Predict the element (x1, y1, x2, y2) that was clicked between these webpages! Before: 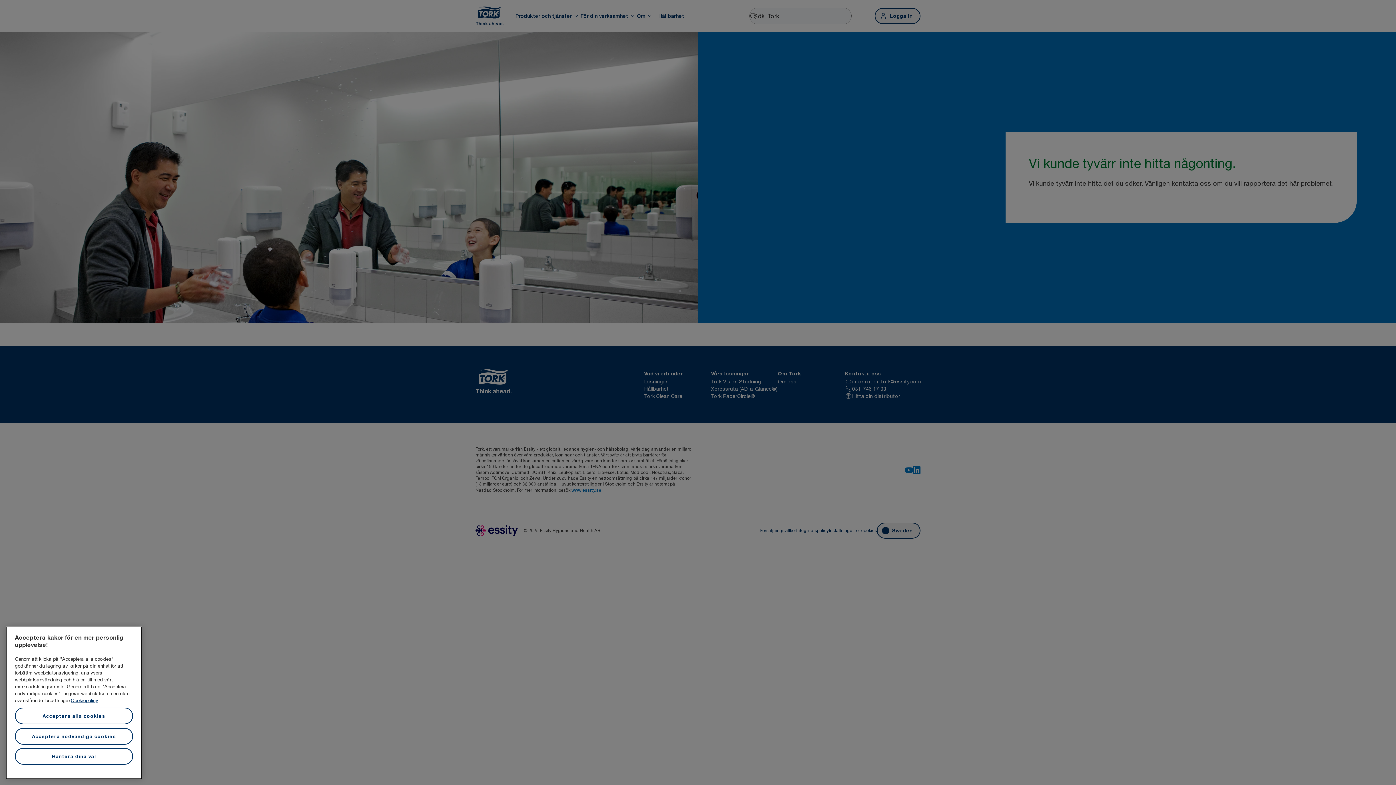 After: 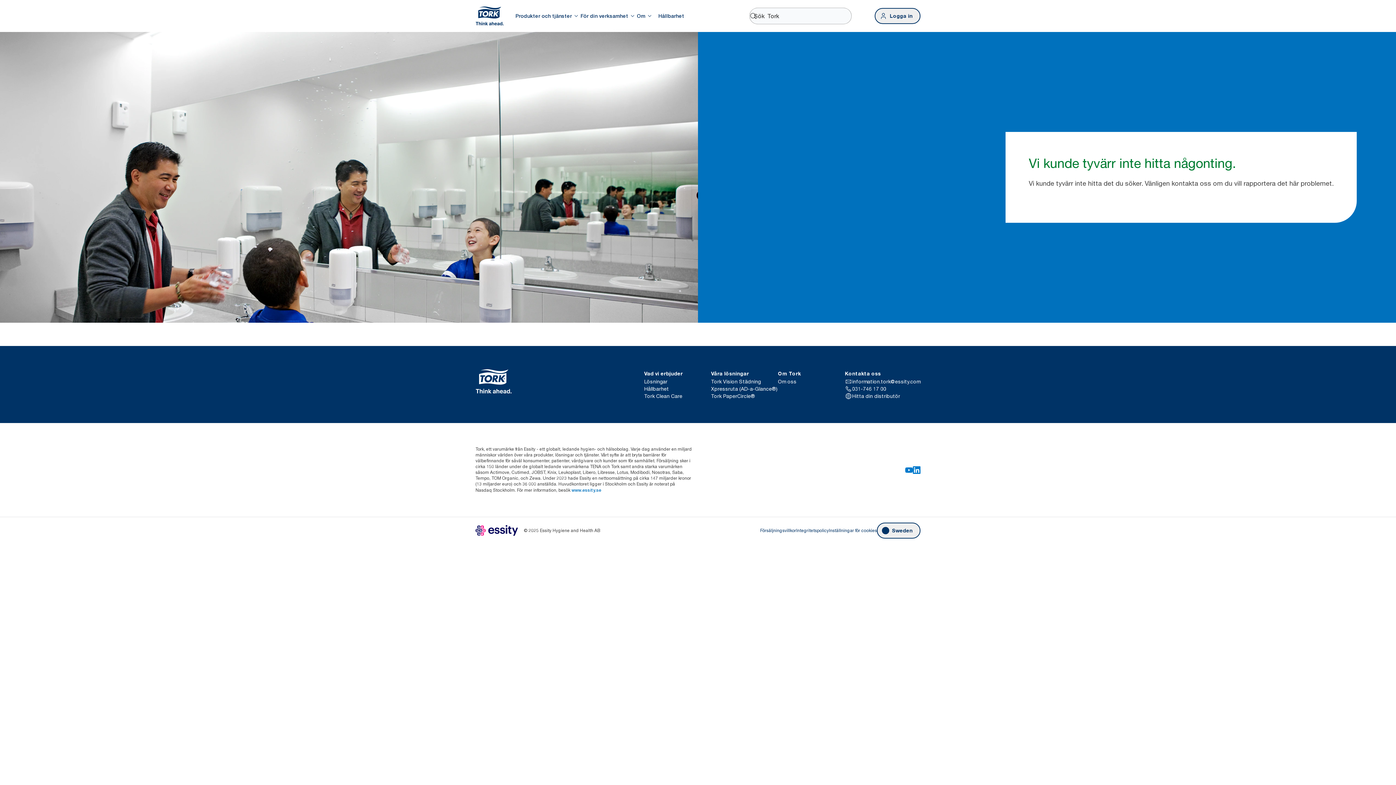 Action: label: Acceptera nödvändiga cookies bbox: (14, 728, 133, 745)